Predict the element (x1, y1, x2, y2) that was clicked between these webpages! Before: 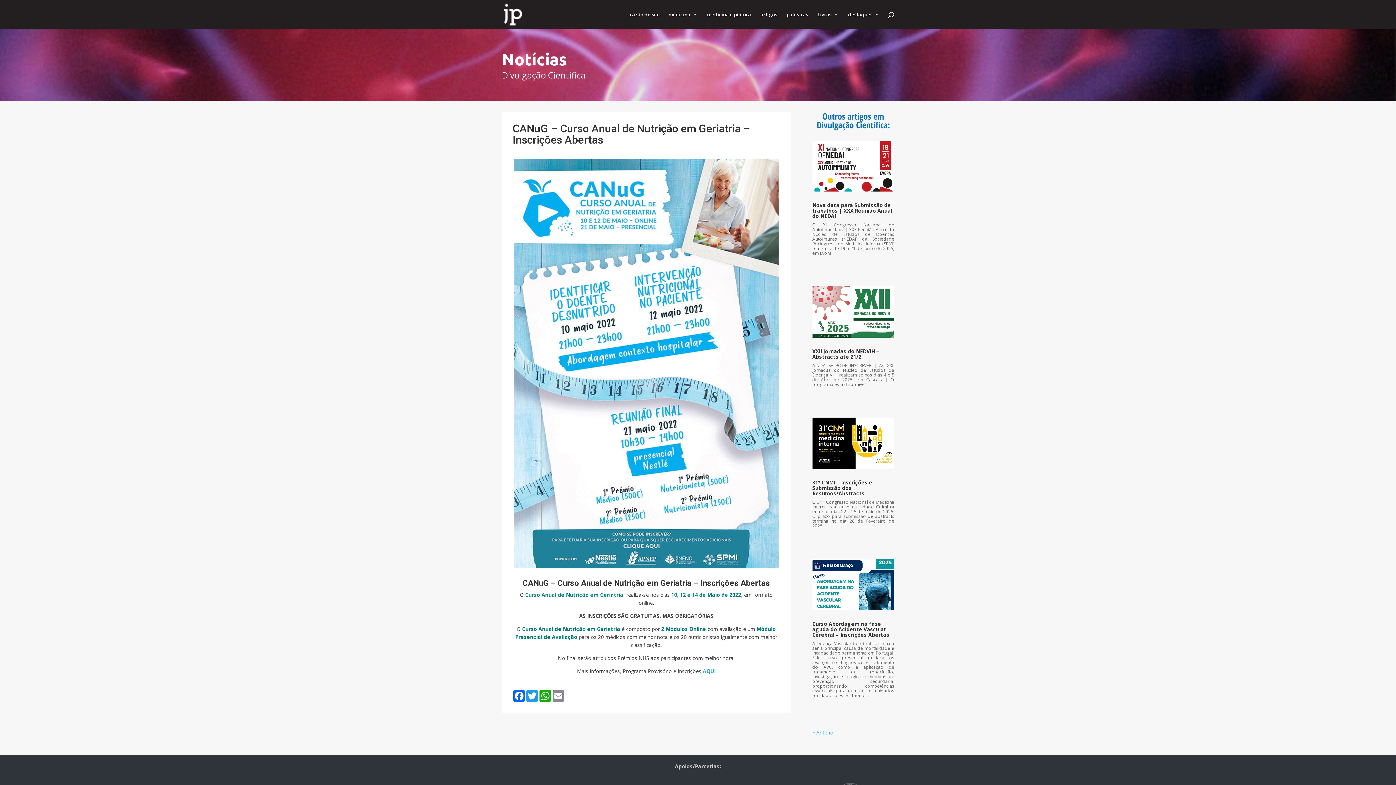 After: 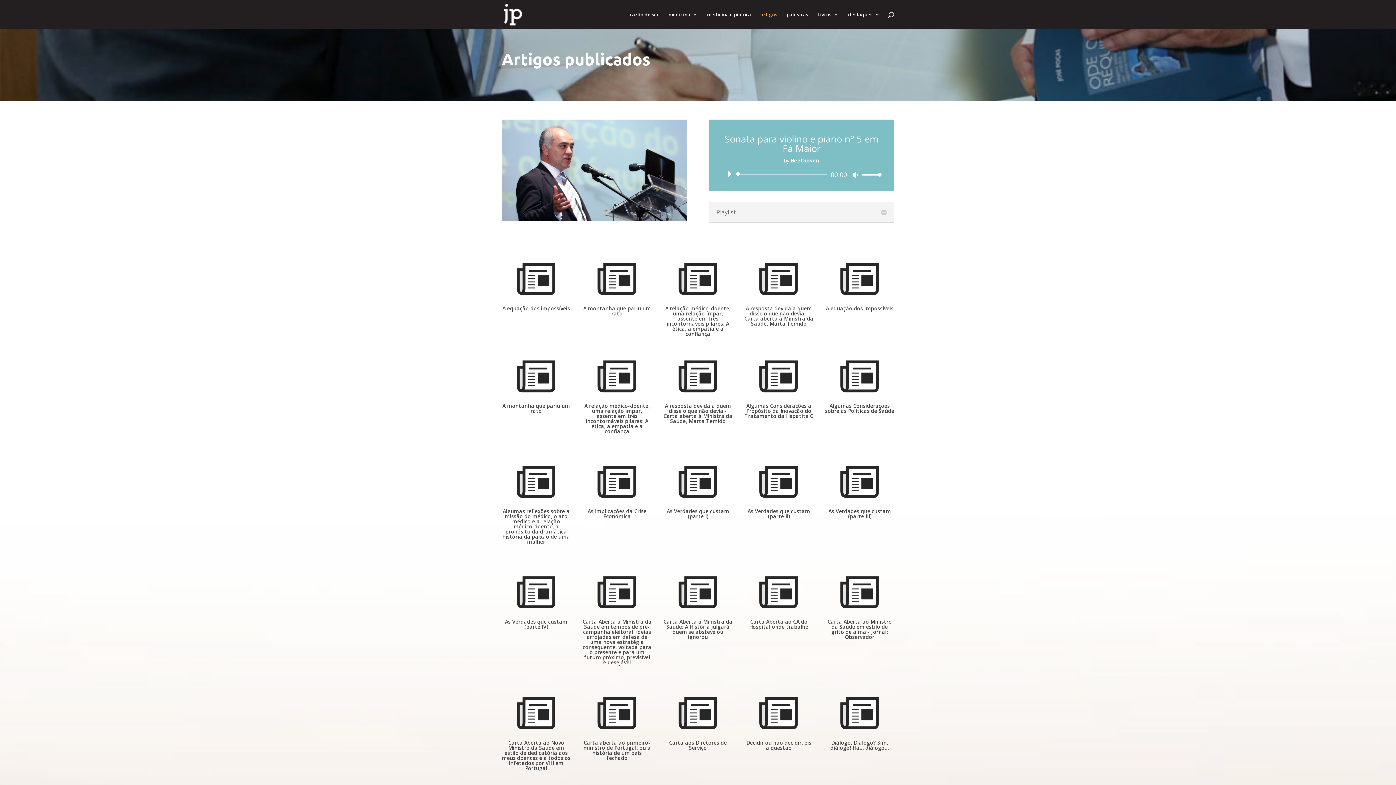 Action: bbox: (760, 12, 777, 29) label: artigos